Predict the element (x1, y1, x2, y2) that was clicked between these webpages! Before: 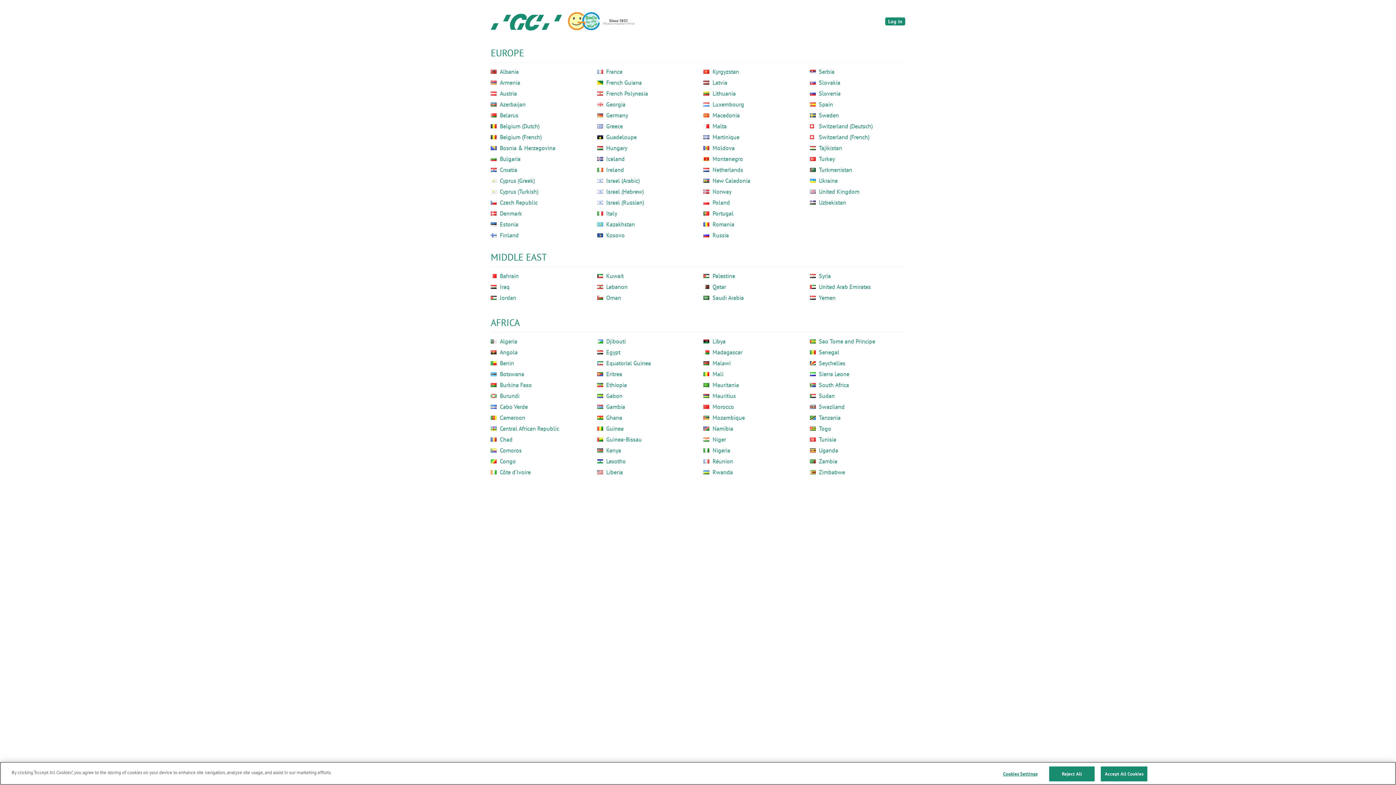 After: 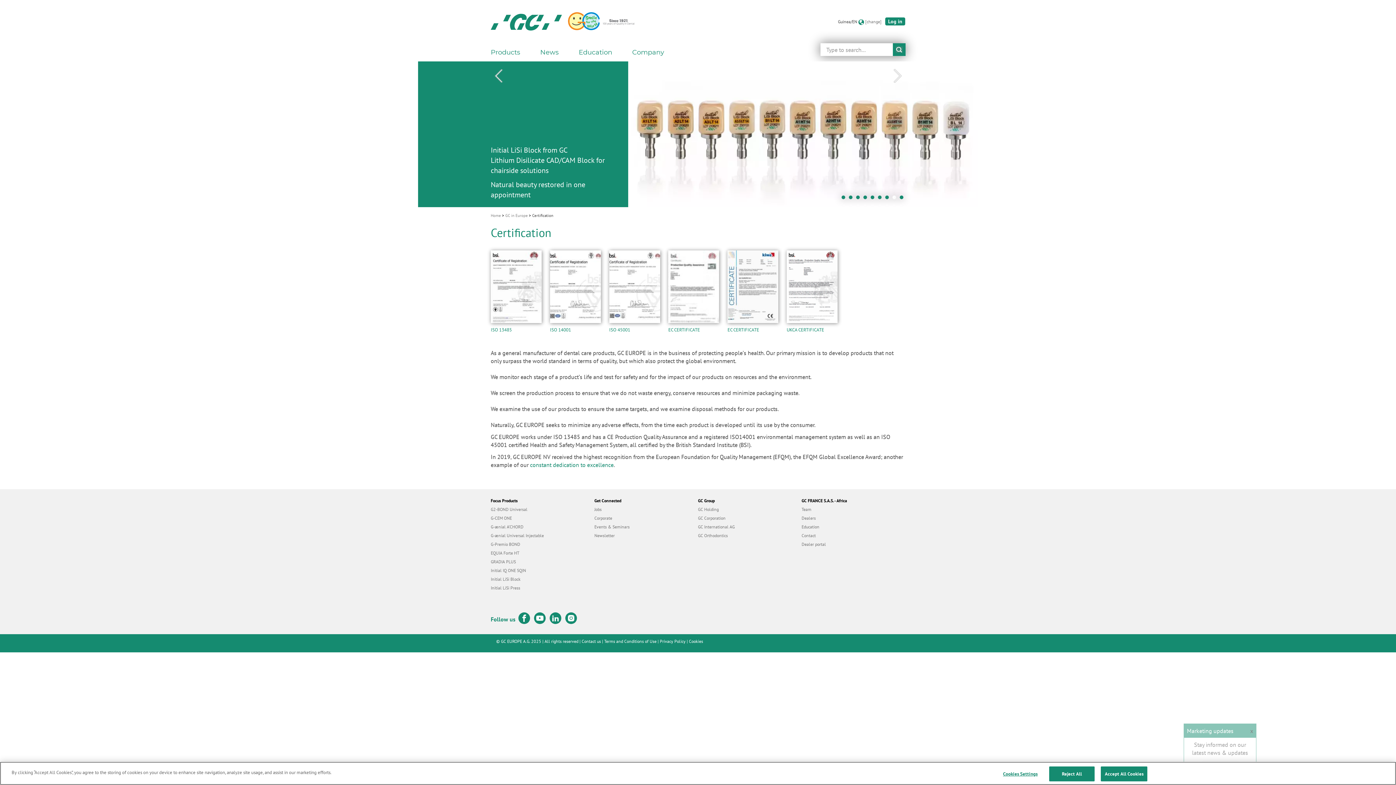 Action: label: Guinea bbox: (597, 424, 692, 432)